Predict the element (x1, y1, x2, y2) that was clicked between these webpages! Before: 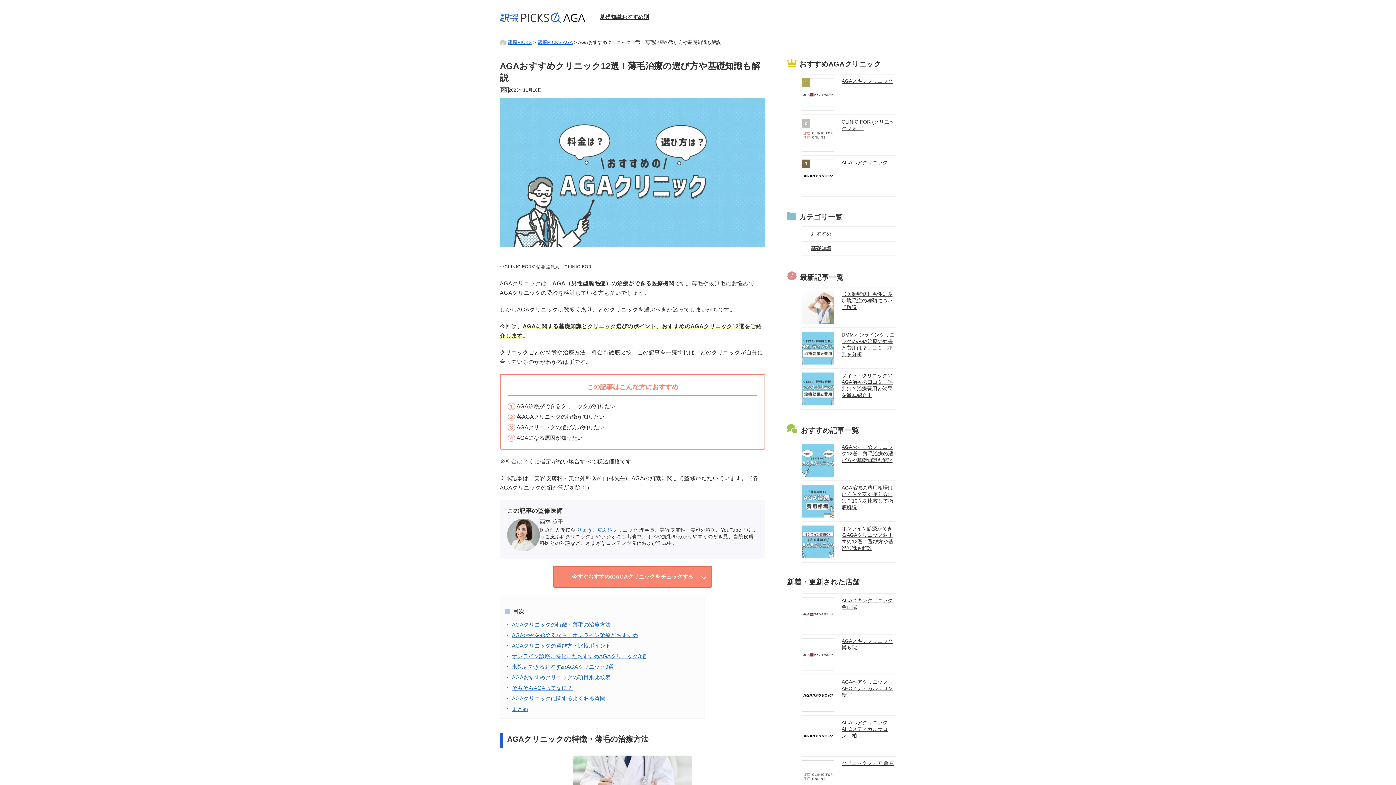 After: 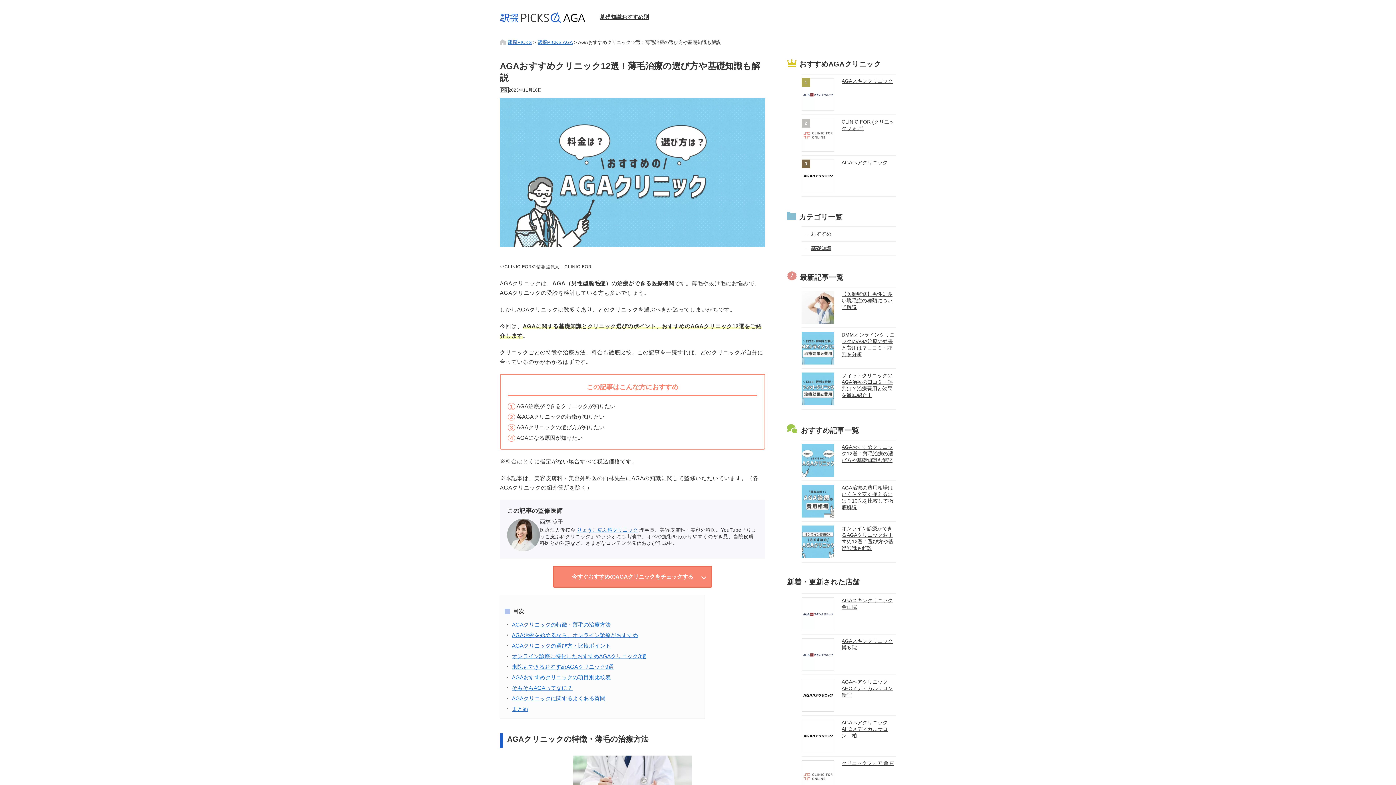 Action: label: りょうこ皮ふ科クリニック bbox: (577, 527, 638, 532)